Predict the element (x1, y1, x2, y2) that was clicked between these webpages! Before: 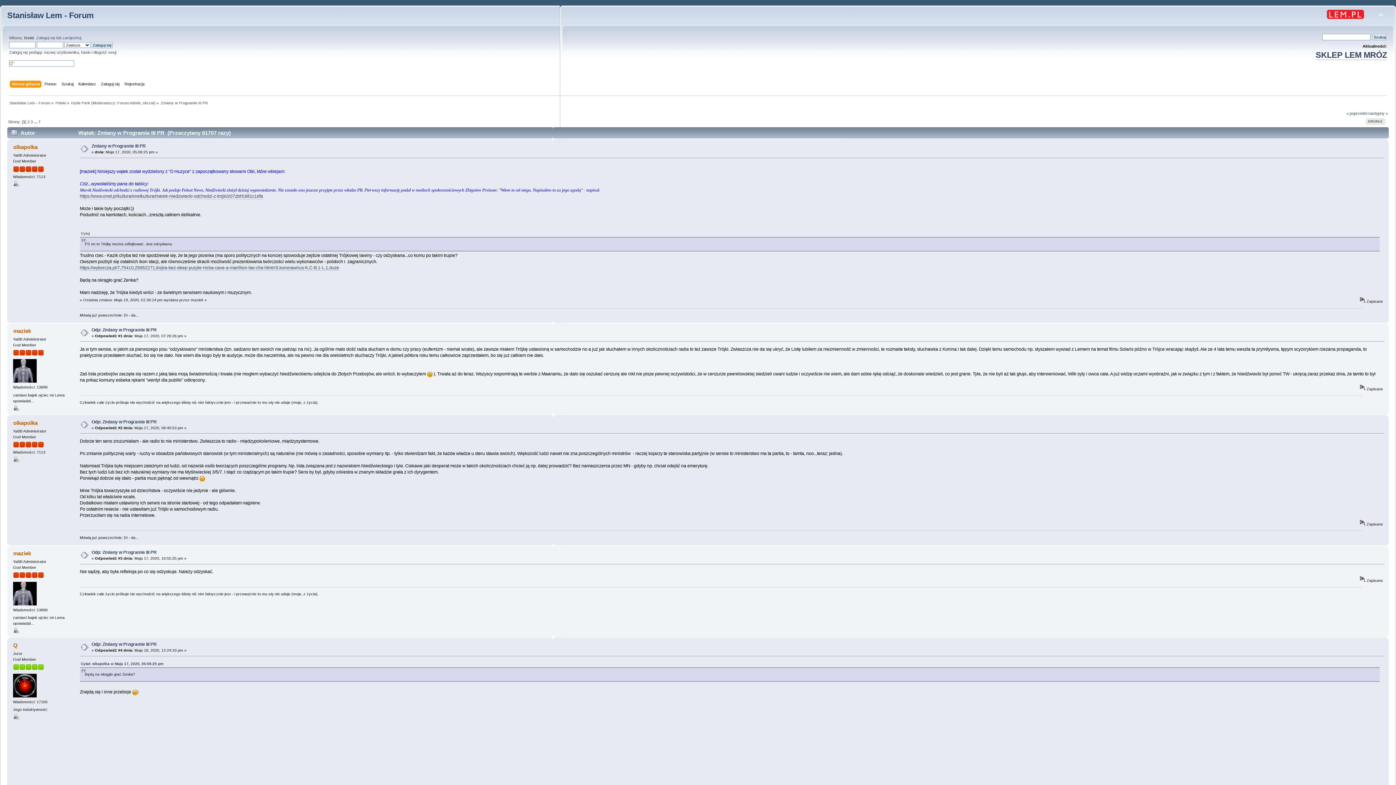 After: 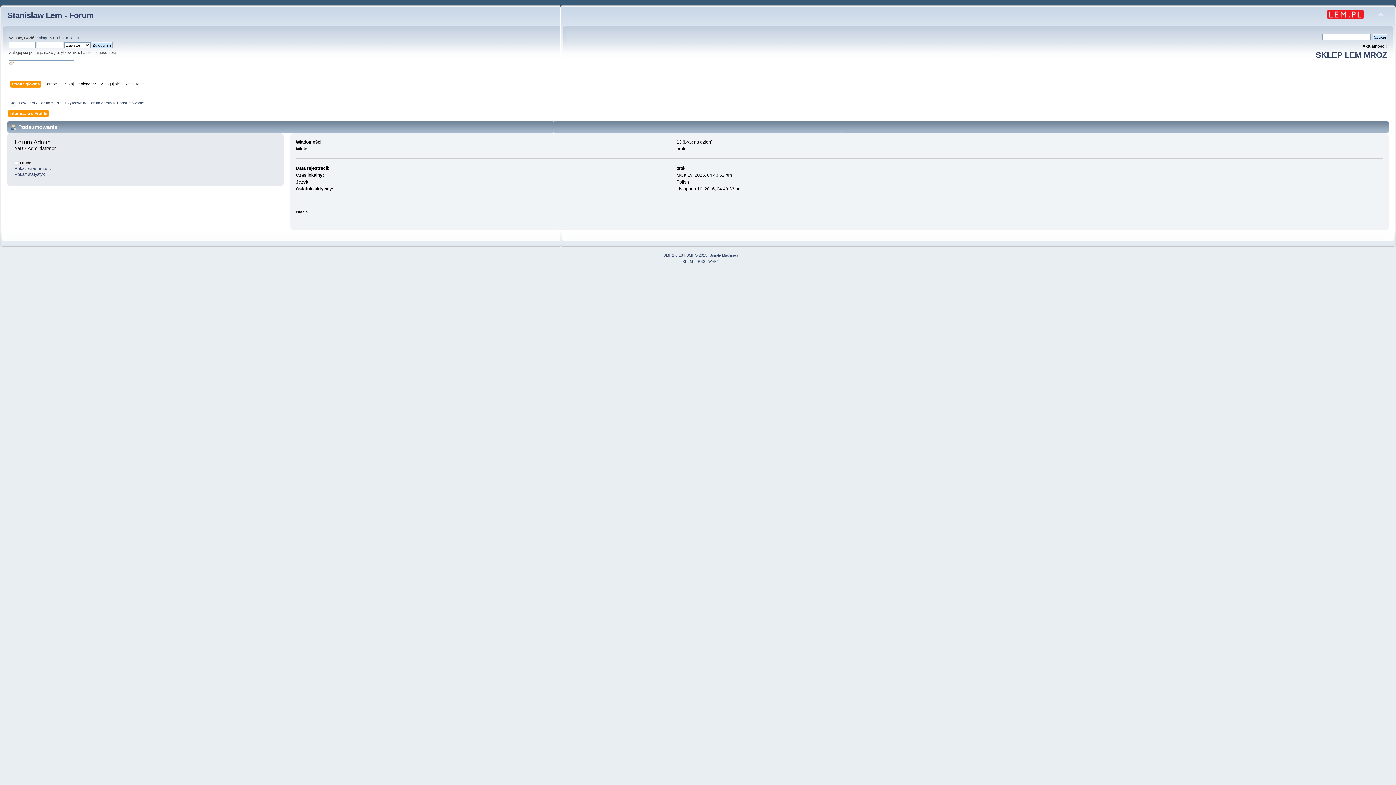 Action: bbox: (117, 100, 140, 105) label: Forum Admin